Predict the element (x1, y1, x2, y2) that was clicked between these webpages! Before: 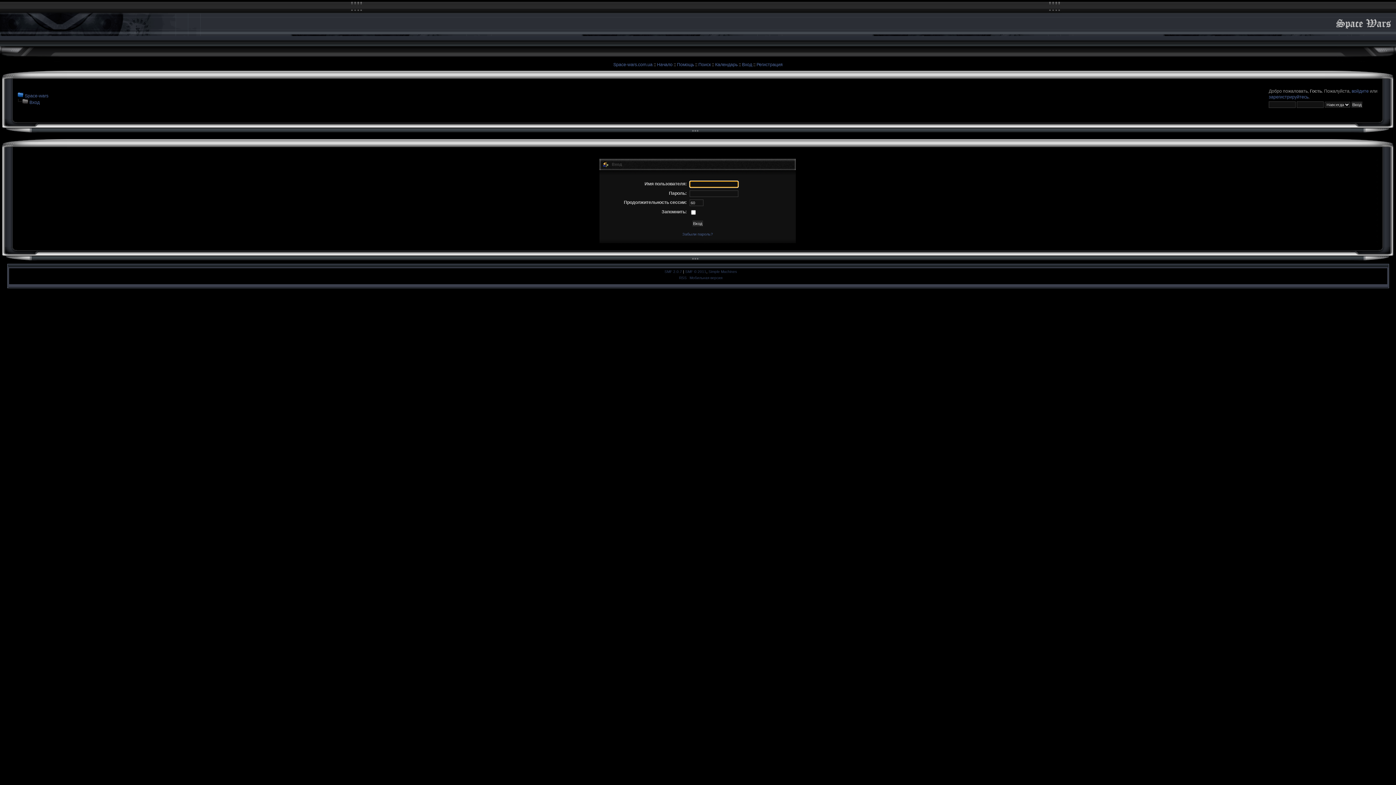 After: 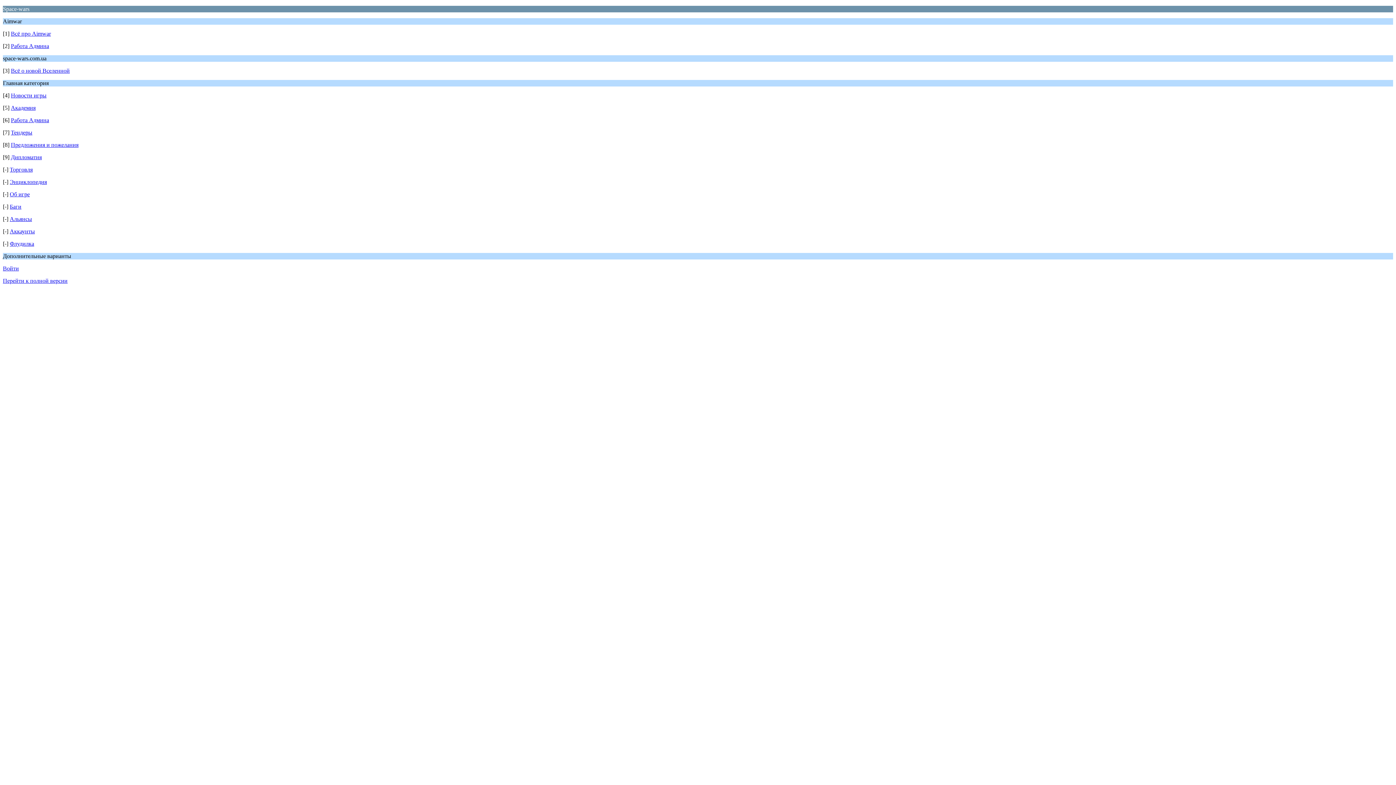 Action: bbox: (689, 276, 722, 280) label: Мобильная версия